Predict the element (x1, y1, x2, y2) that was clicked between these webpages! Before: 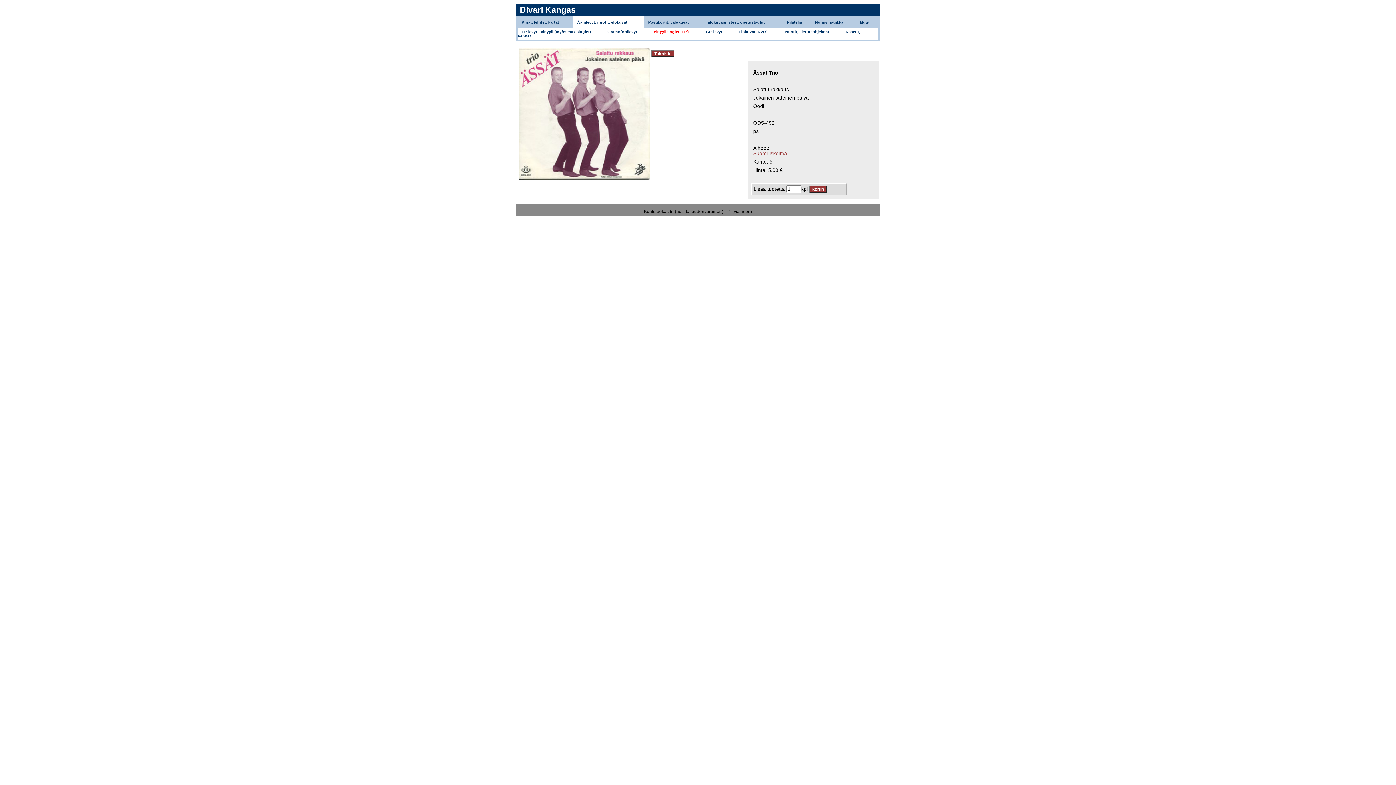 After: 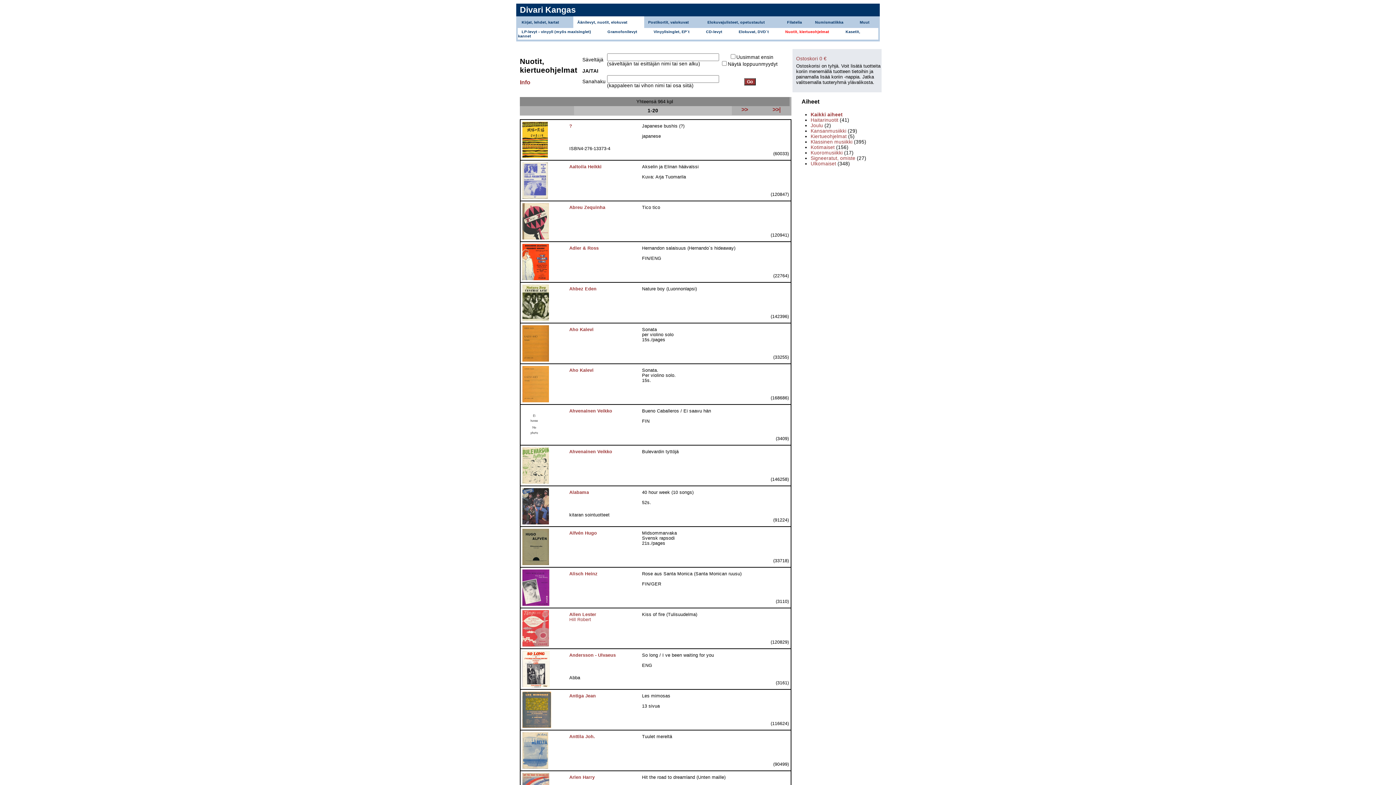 Action: bbox: (783, 27, 840, 35) label: Nuotit, kiertueohjelmat